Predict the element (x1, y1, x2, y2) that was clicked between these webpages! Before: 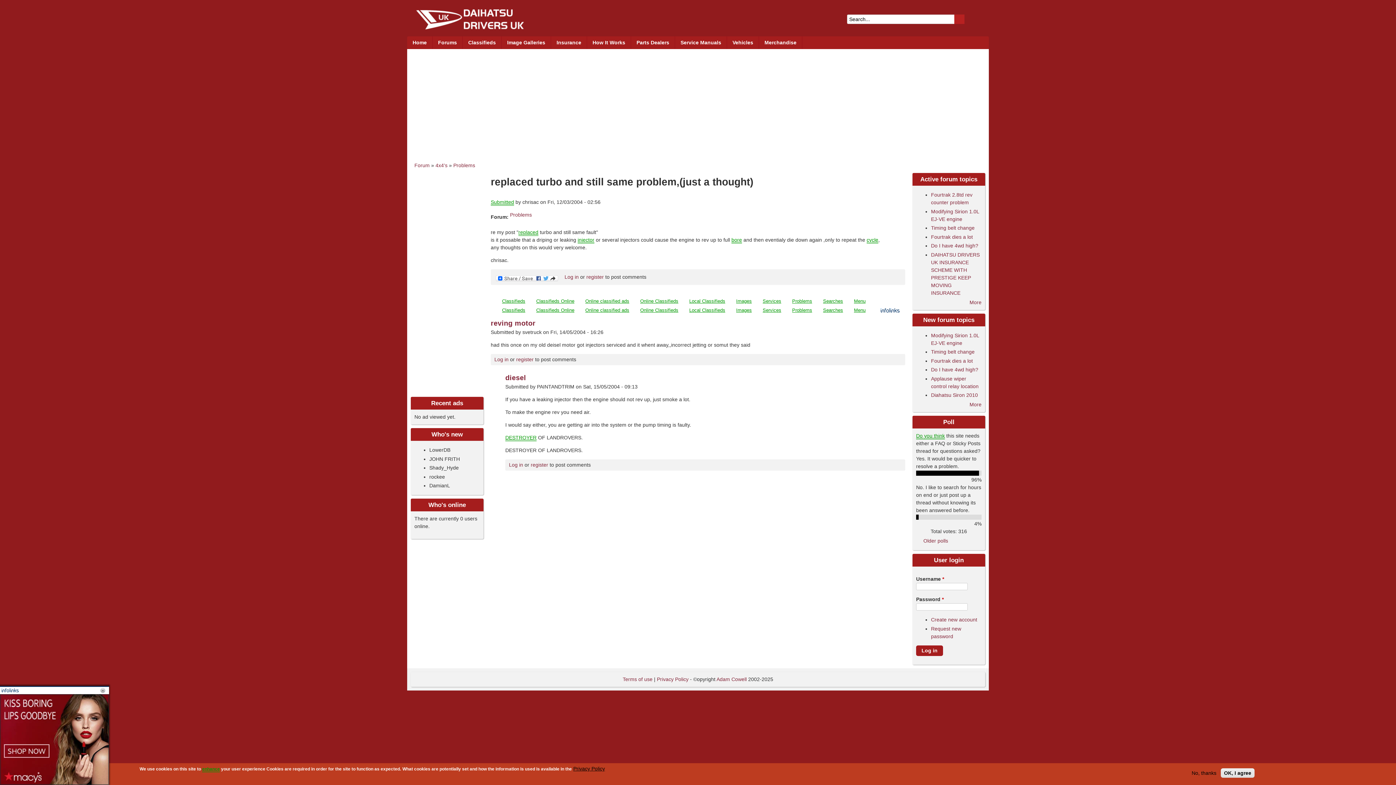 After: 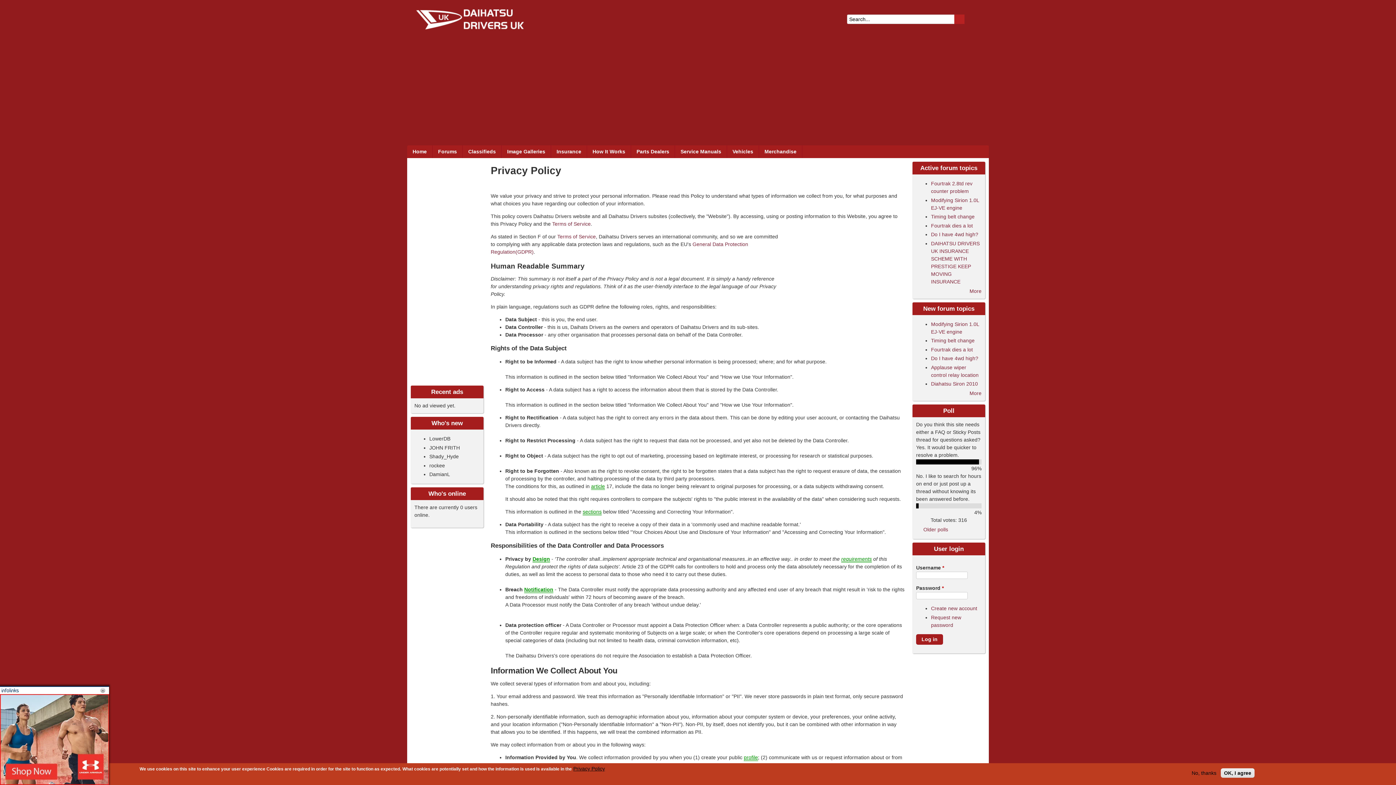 Action: bbox: (657, 676, 688, 682) label: Privacy Policy